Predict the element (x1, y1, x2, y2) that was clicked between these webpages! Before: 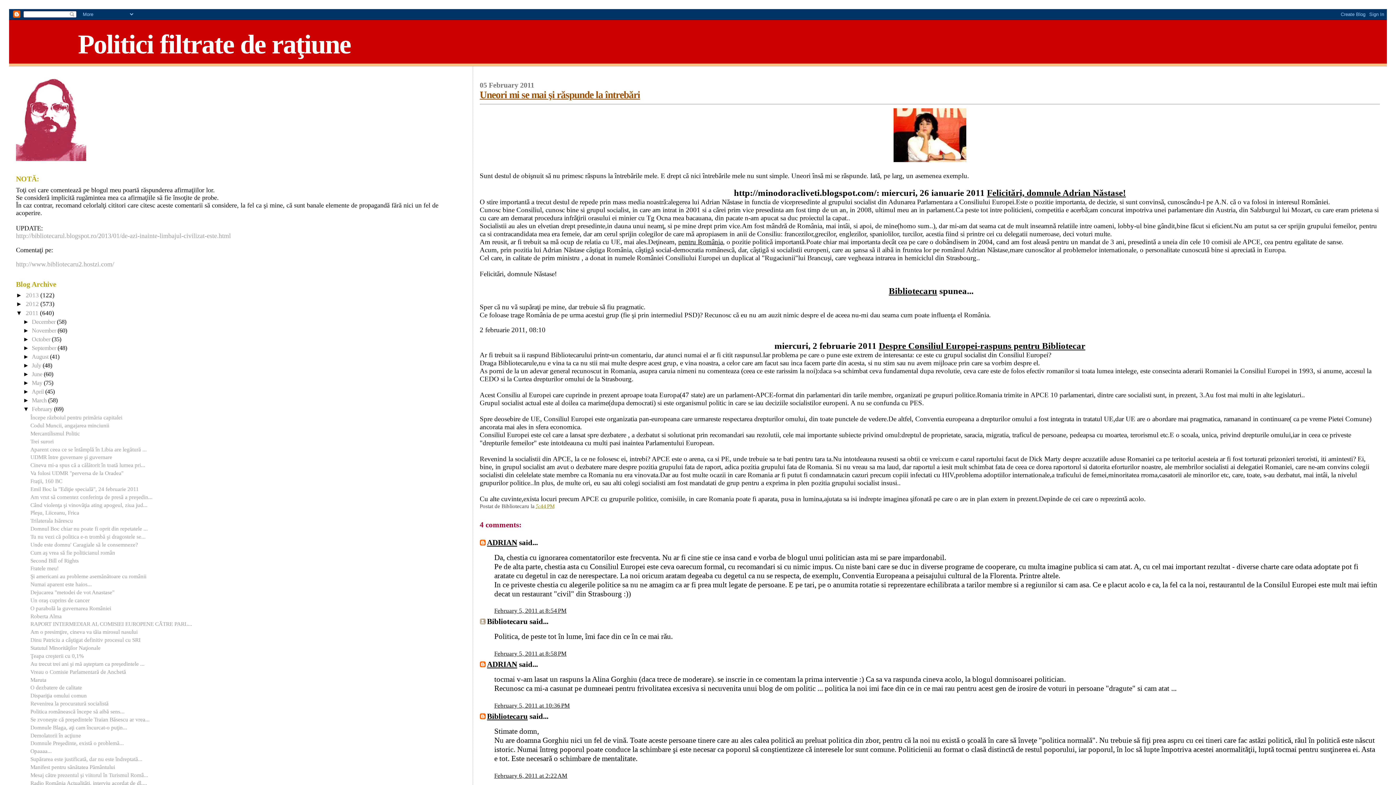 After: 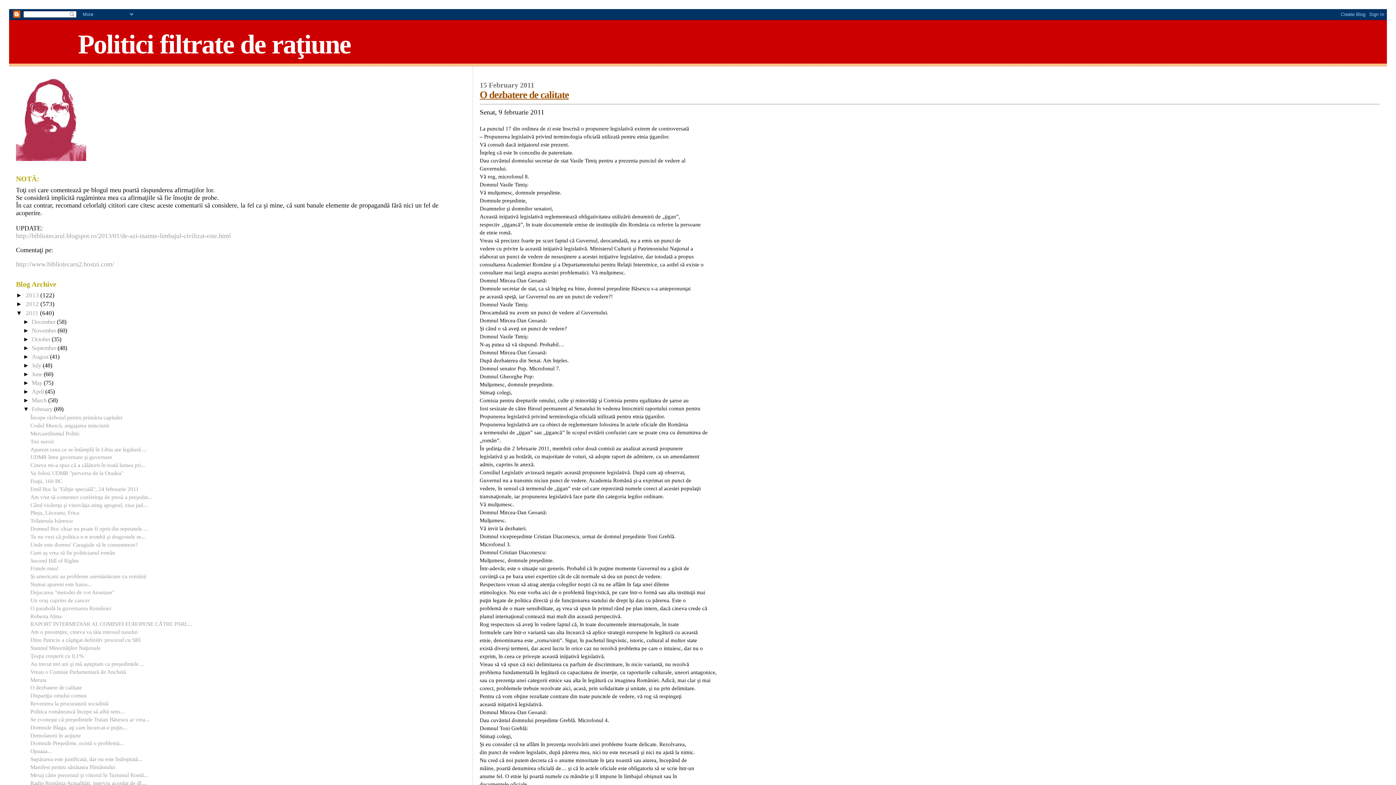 Action: label: O dezbatere de calitate bbox: (30, 684, 82, 691)